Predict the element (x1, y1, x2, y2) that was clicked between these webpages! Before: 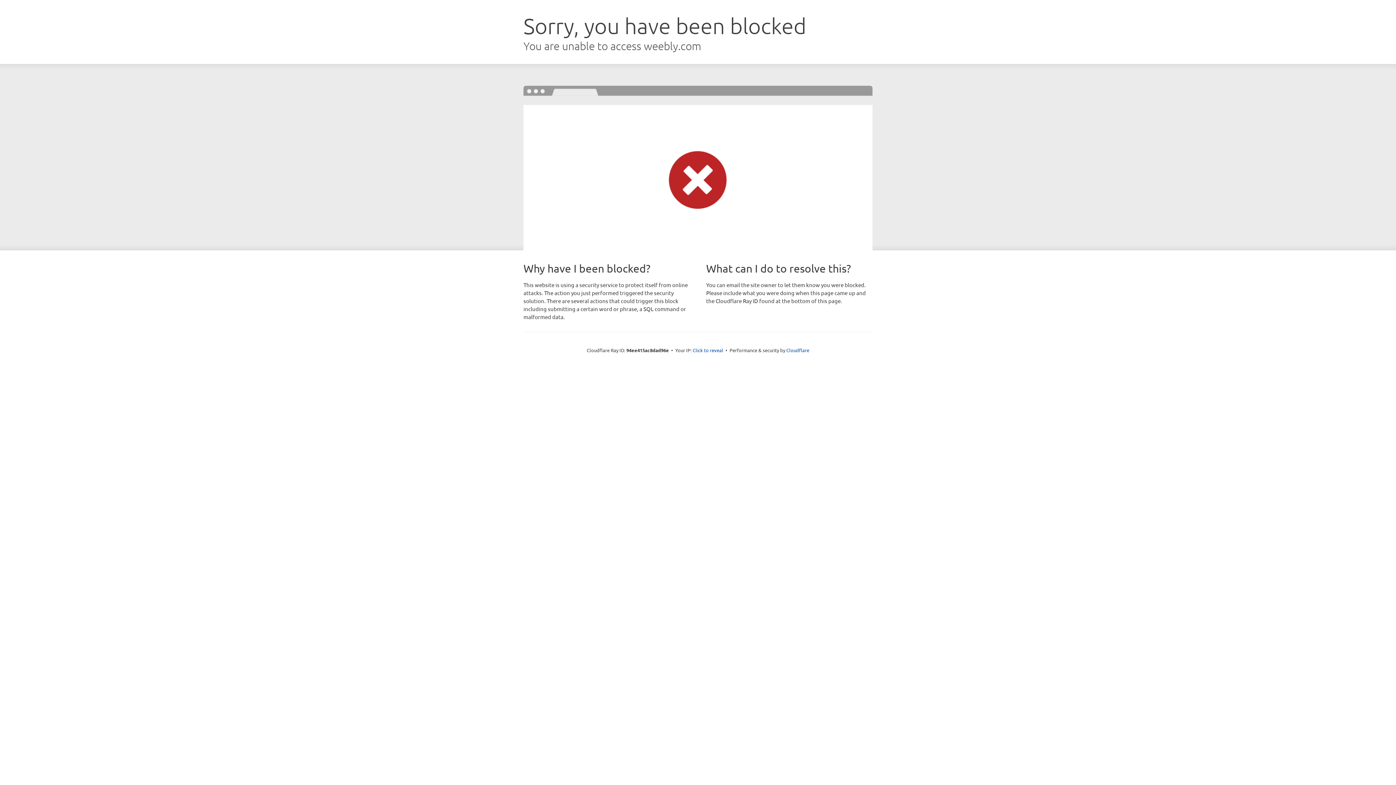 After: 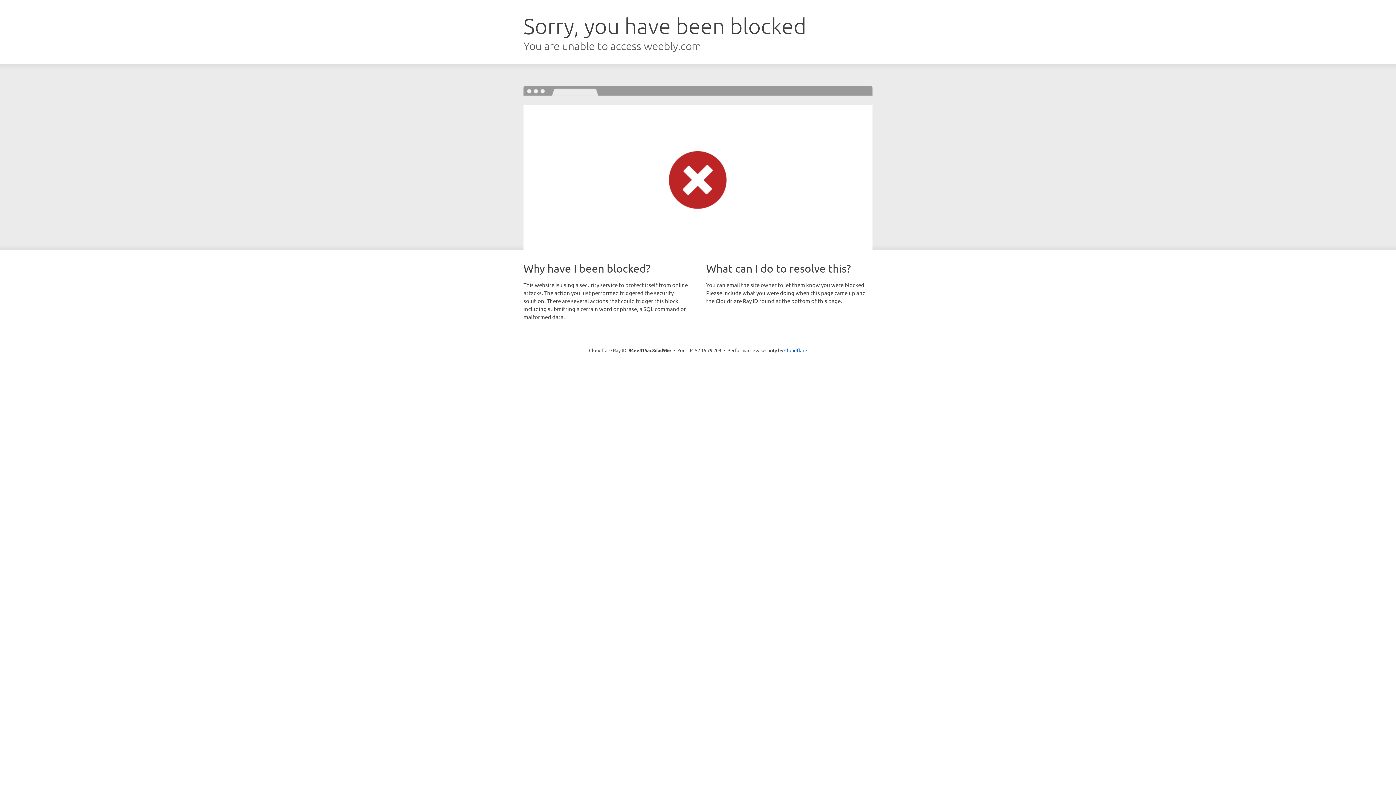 Action: label: Click to reveal bbox: (692, 346, 723, 353)